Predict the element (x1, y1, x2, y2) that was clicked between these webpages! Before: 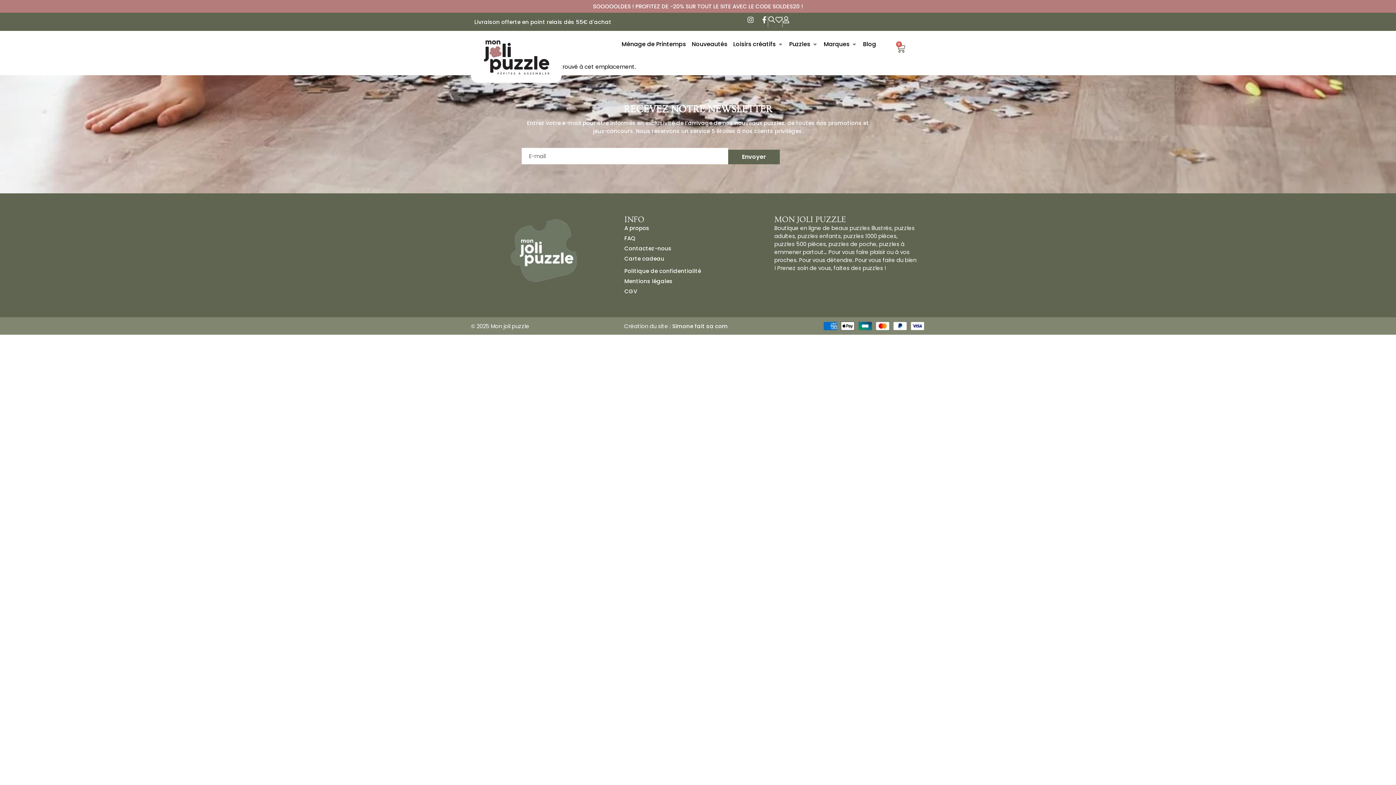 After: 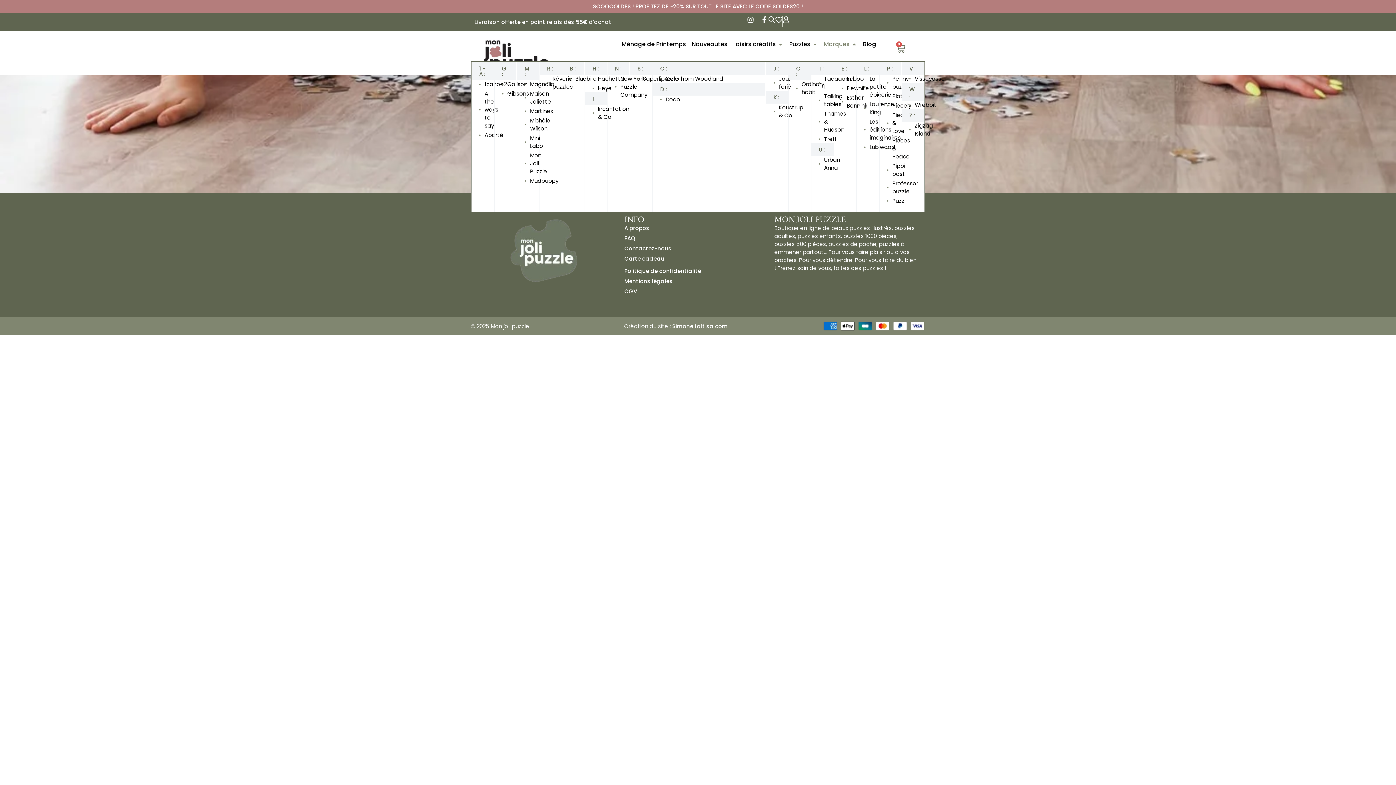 Action: label: Ouvrir Marques bbox: (851, 40, 857, 48)